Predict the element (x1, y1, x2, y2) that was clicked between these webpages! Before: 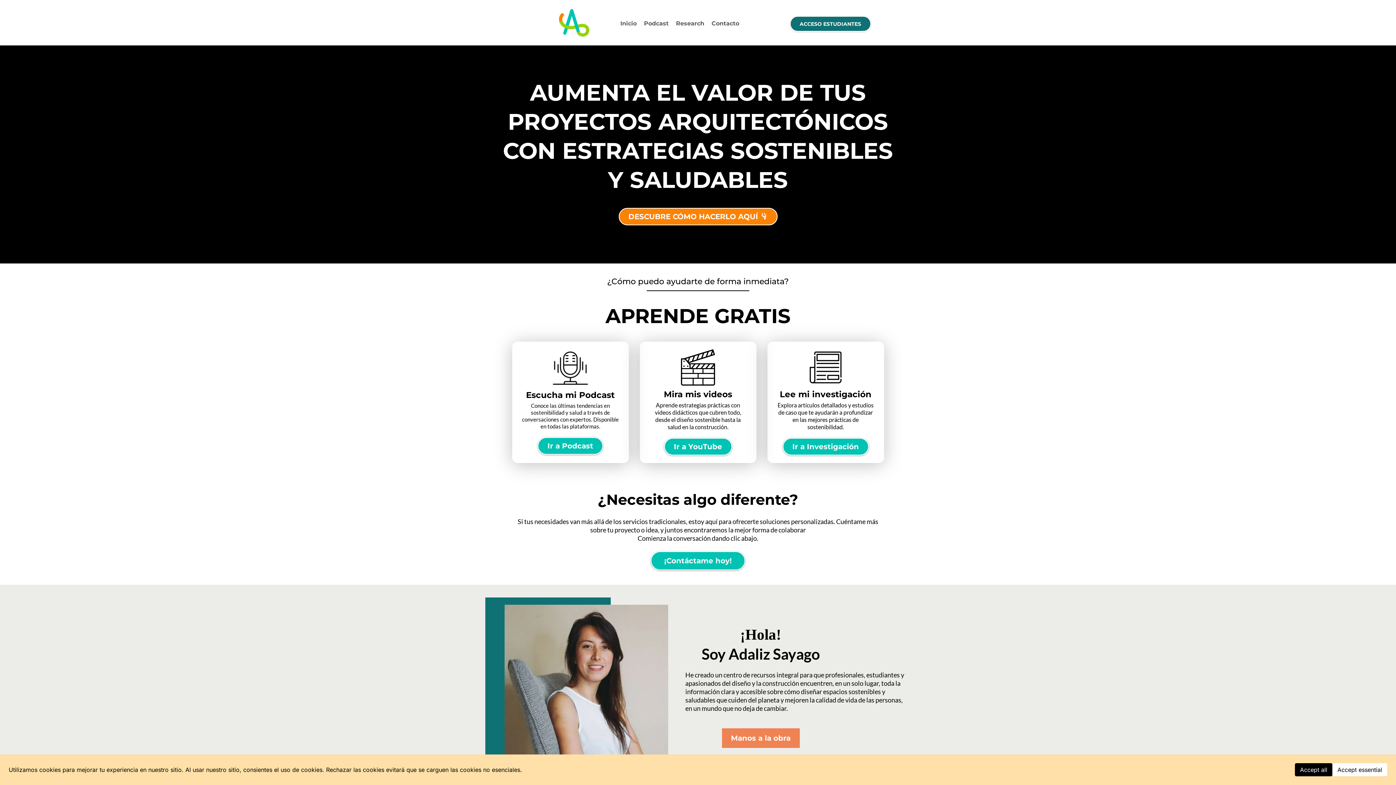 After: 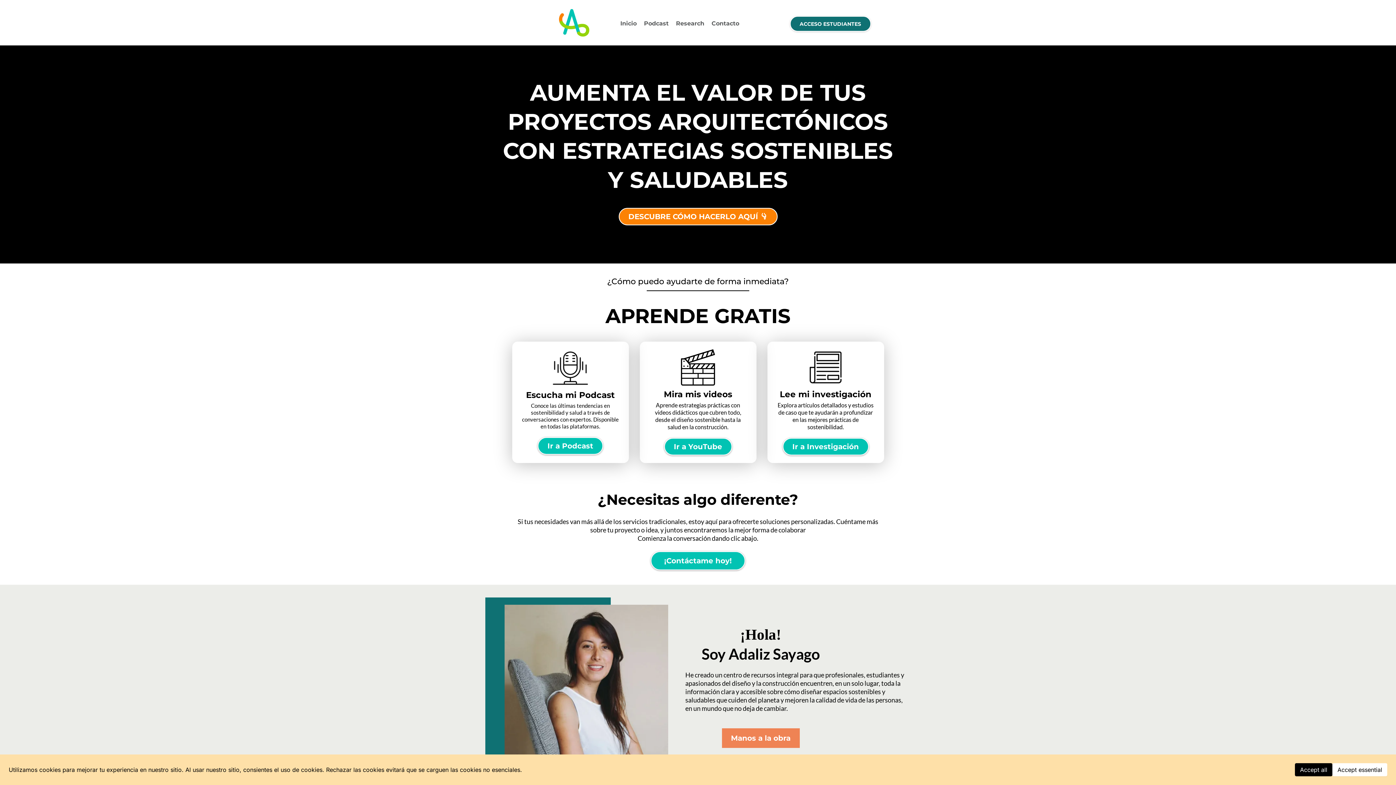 Action: bbox: (722, 728, 799, 748) label: Manos a la obra 